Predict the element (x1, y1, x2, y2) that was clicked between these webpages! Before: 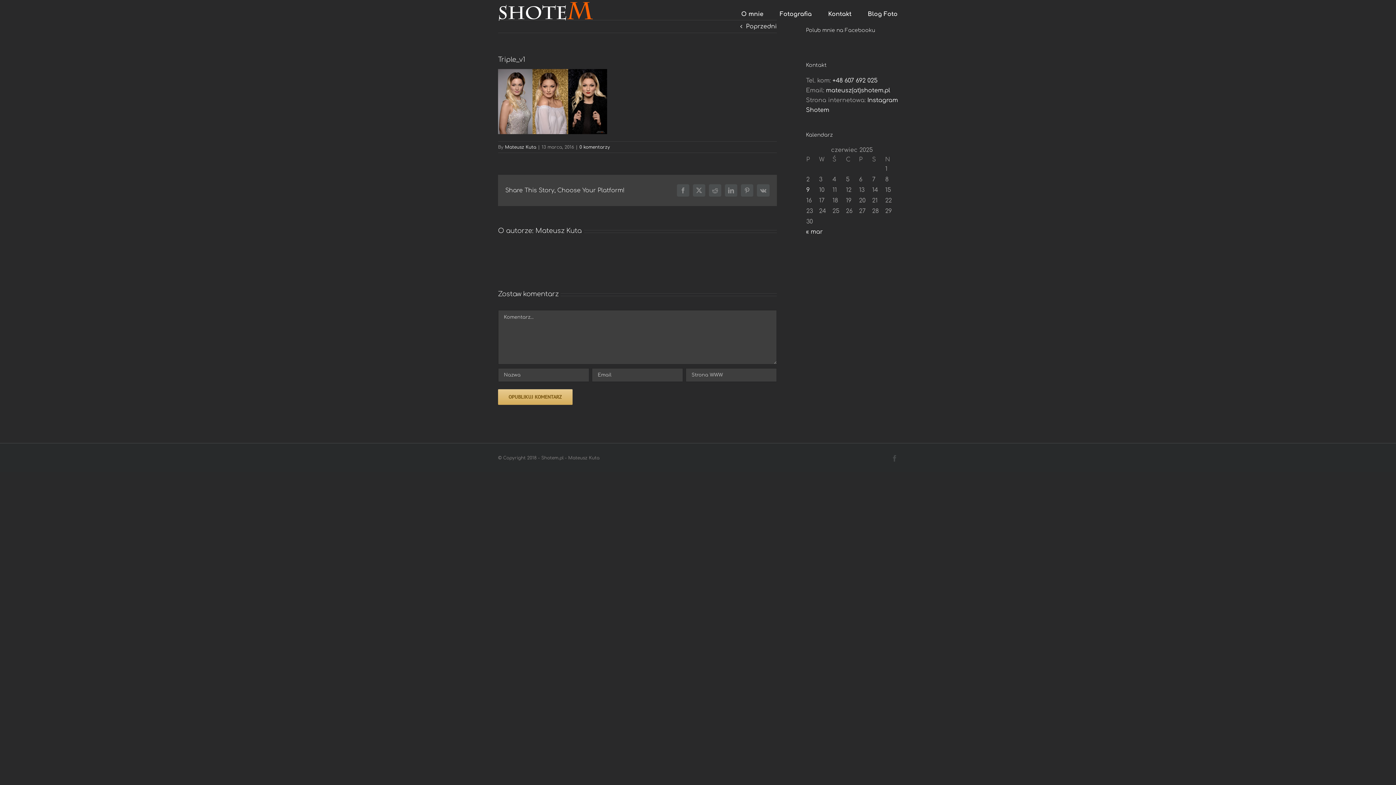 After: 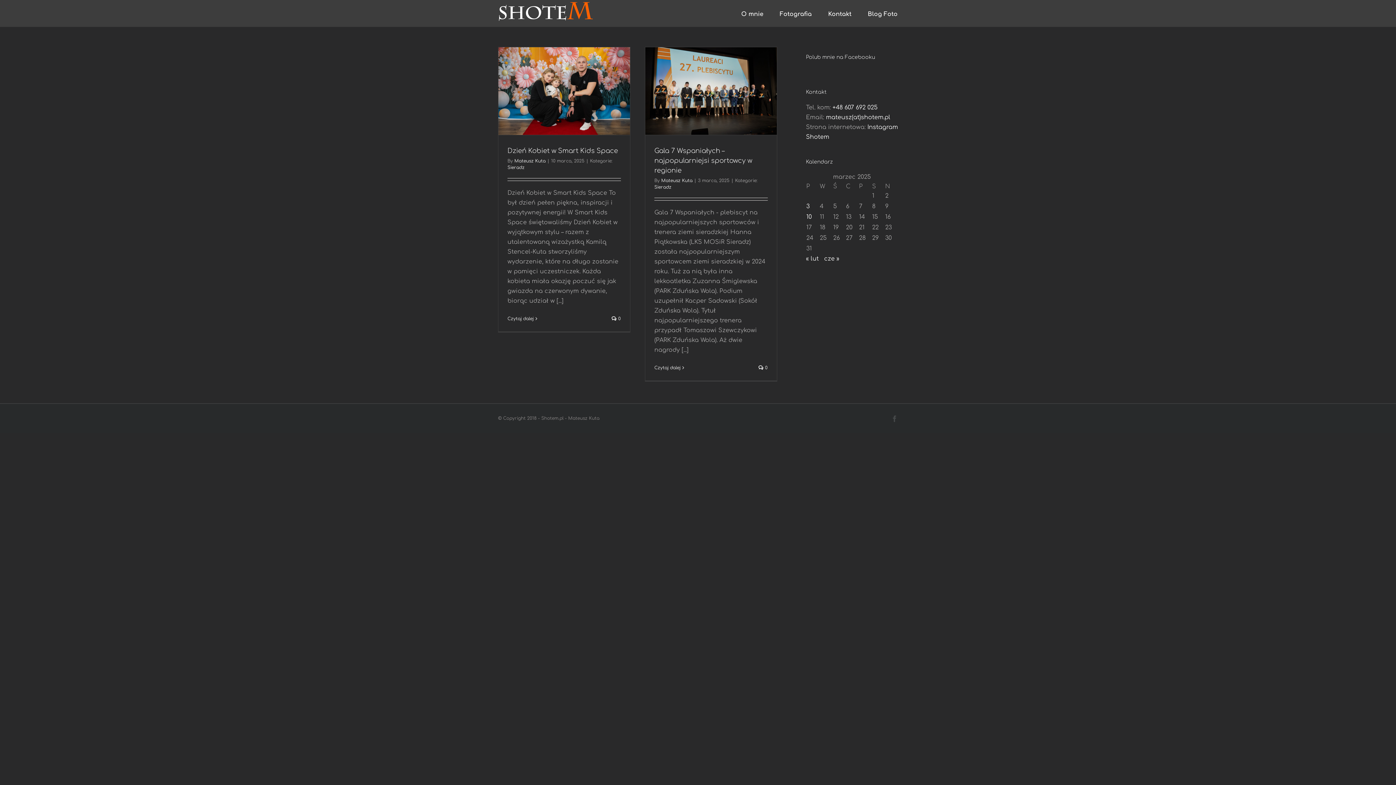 Action: label: « mar bbox: (806, 228, 822, 235)